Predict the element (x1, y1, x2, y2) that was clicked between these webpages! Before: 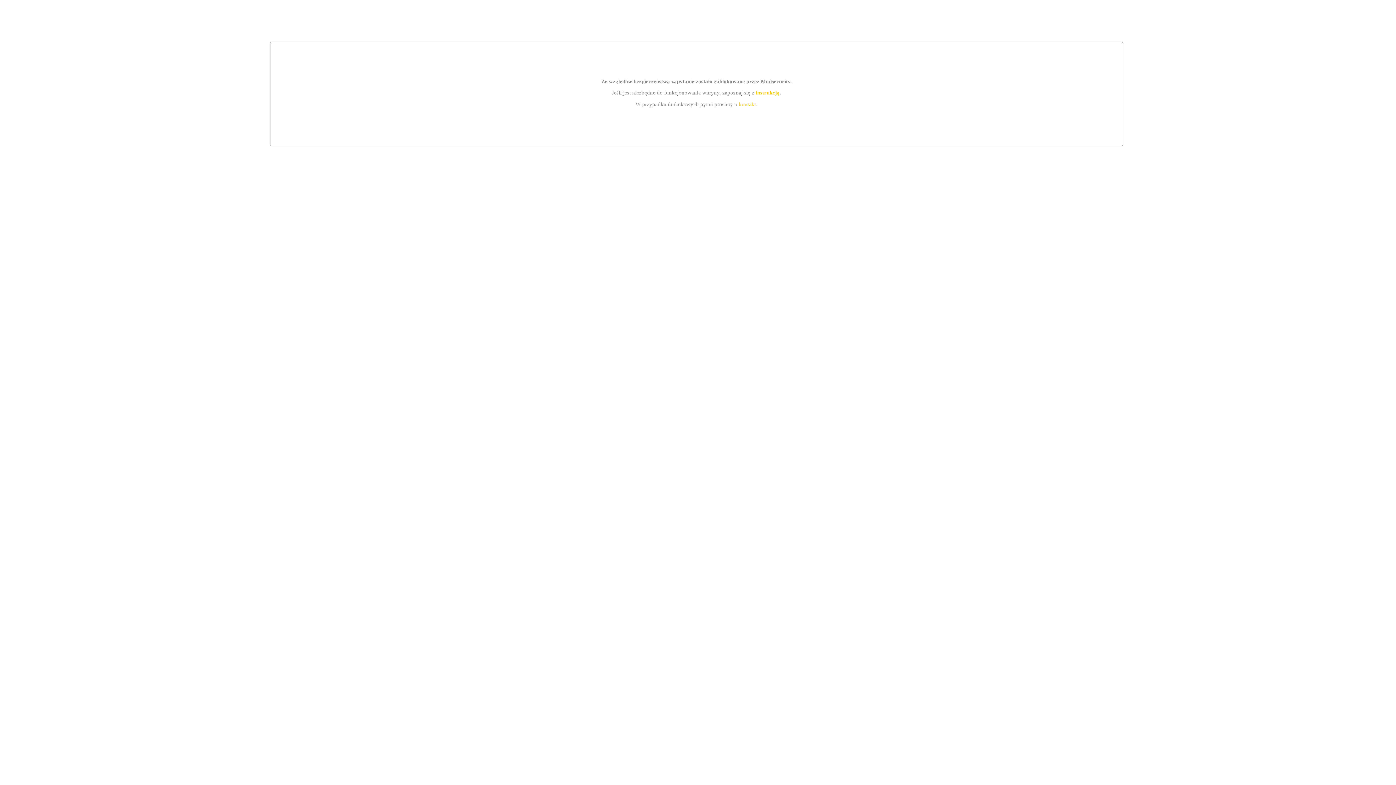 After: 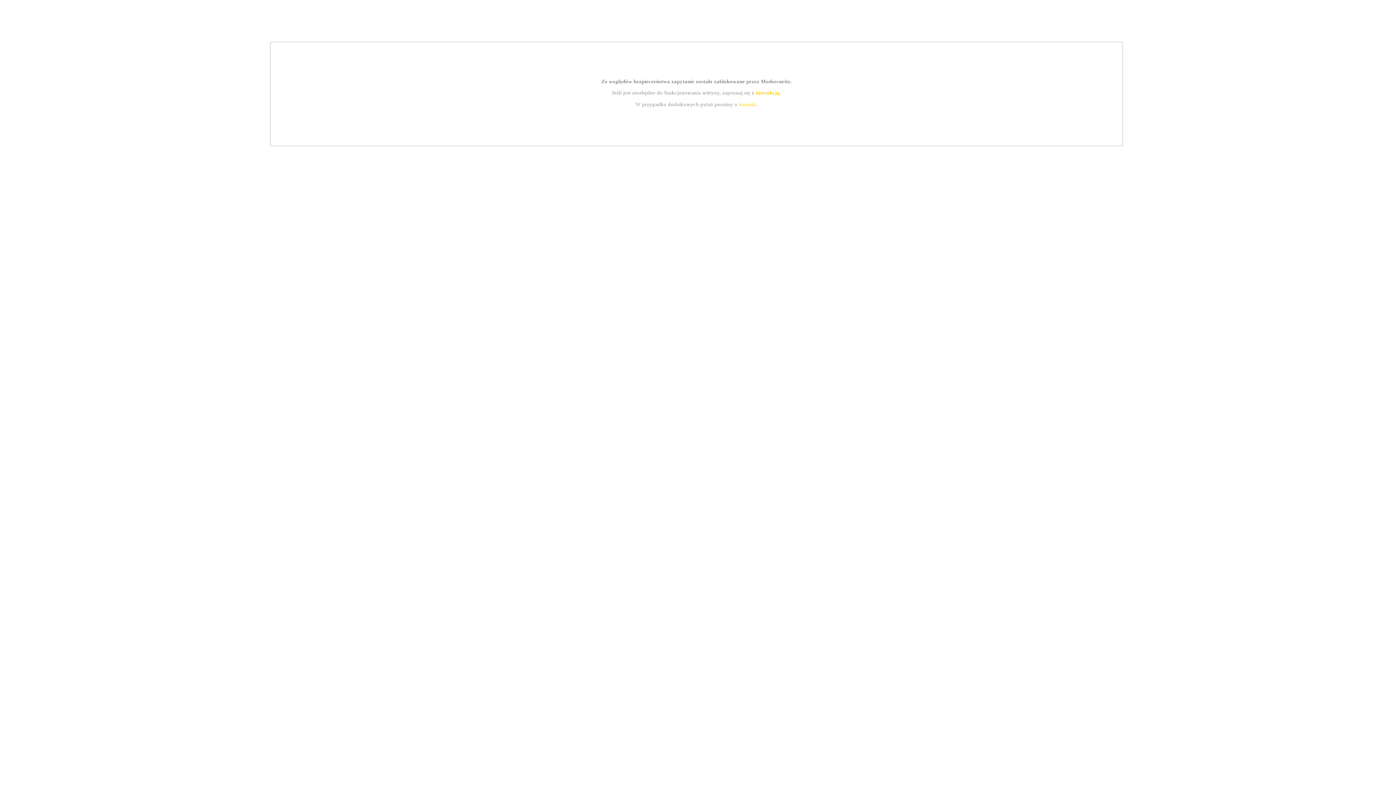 Action: label: instrukcją bbox: (755, 89, 779, 95)